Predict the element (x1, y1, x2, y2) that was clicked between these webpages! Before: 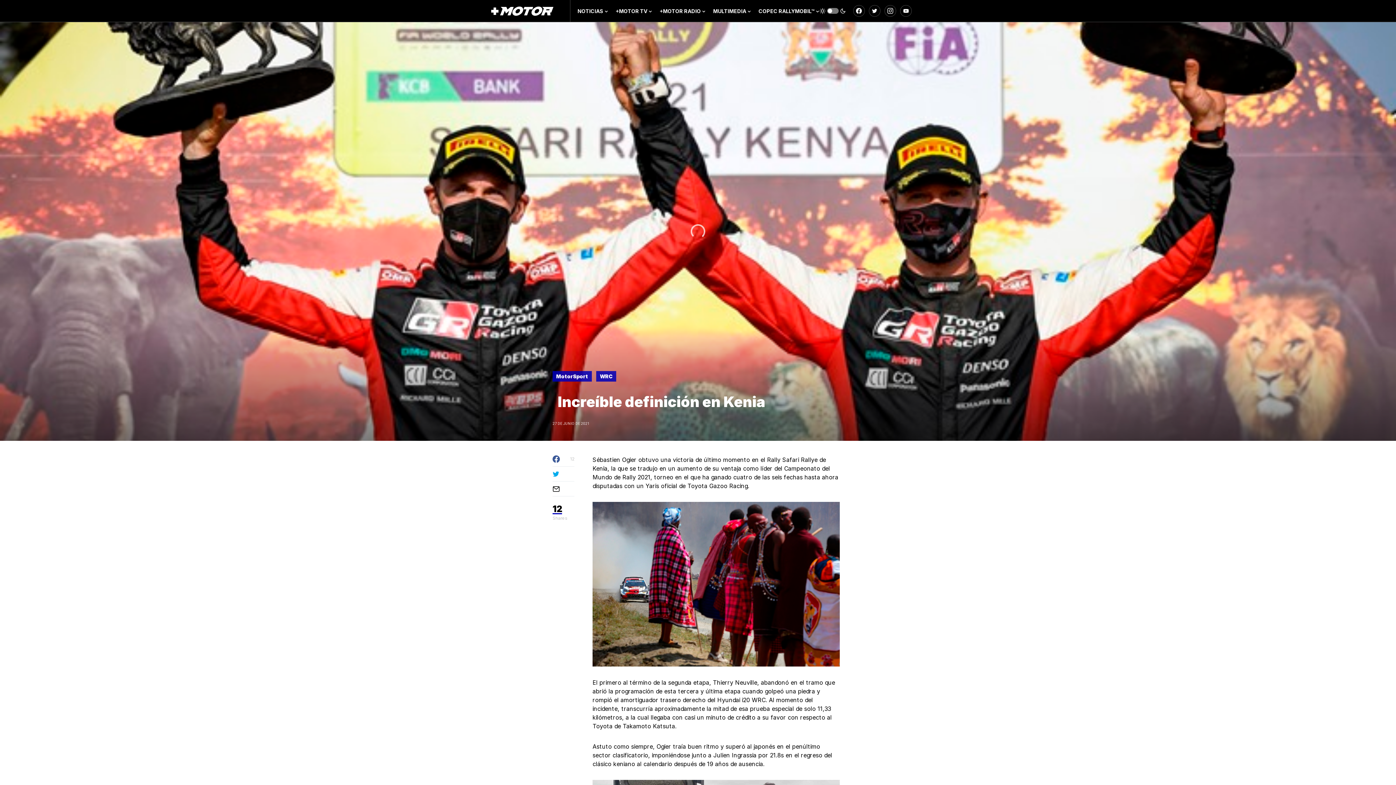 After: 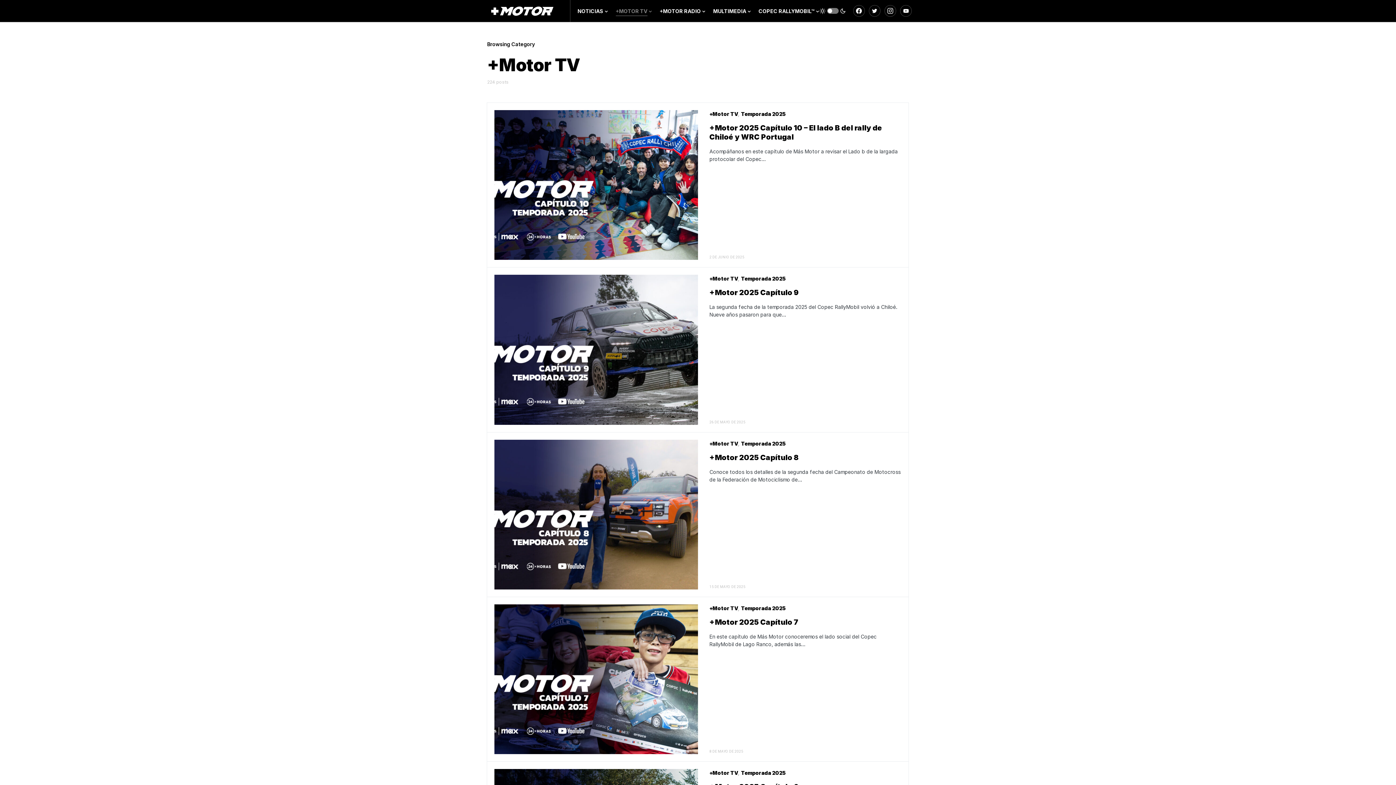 Action: bbox: (615, 0, 652, 21) label: +MOTOR TV